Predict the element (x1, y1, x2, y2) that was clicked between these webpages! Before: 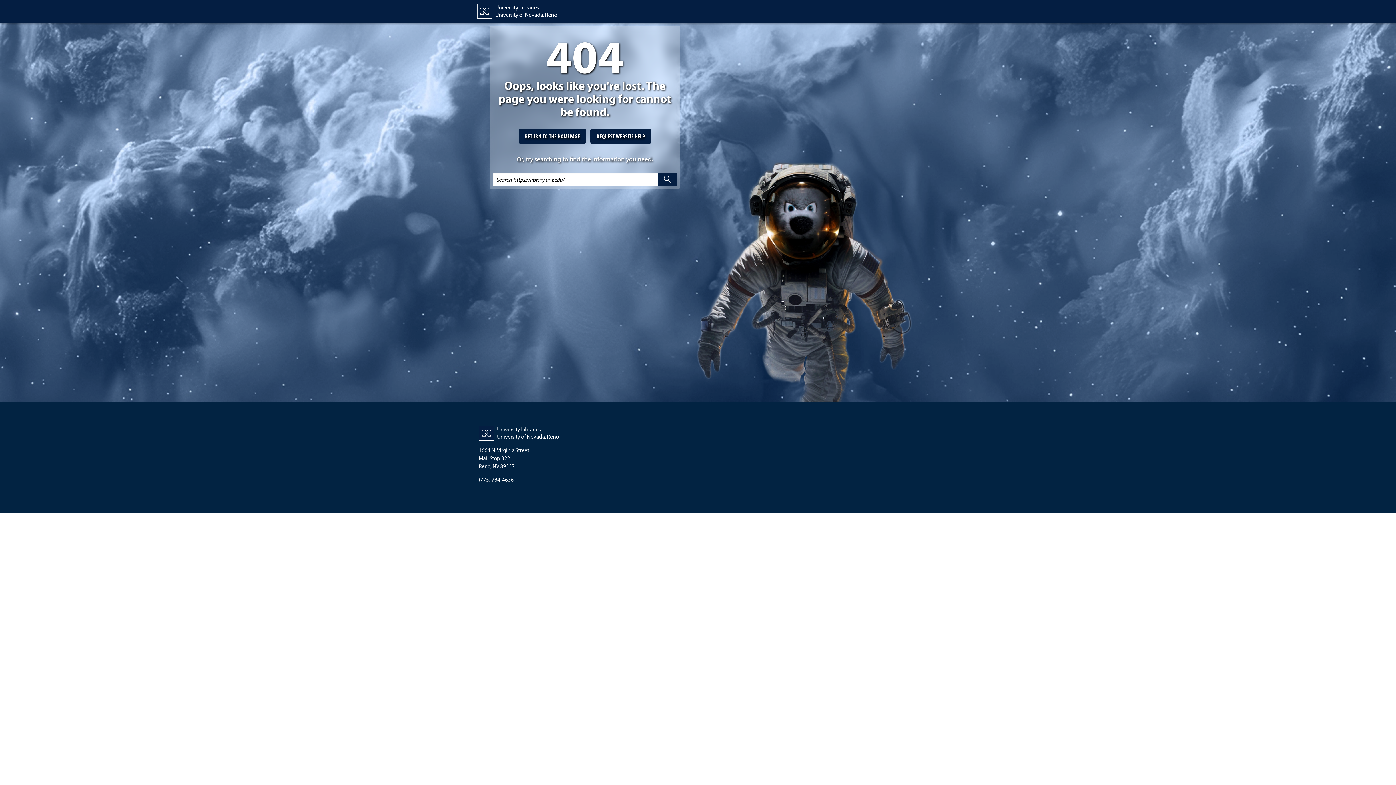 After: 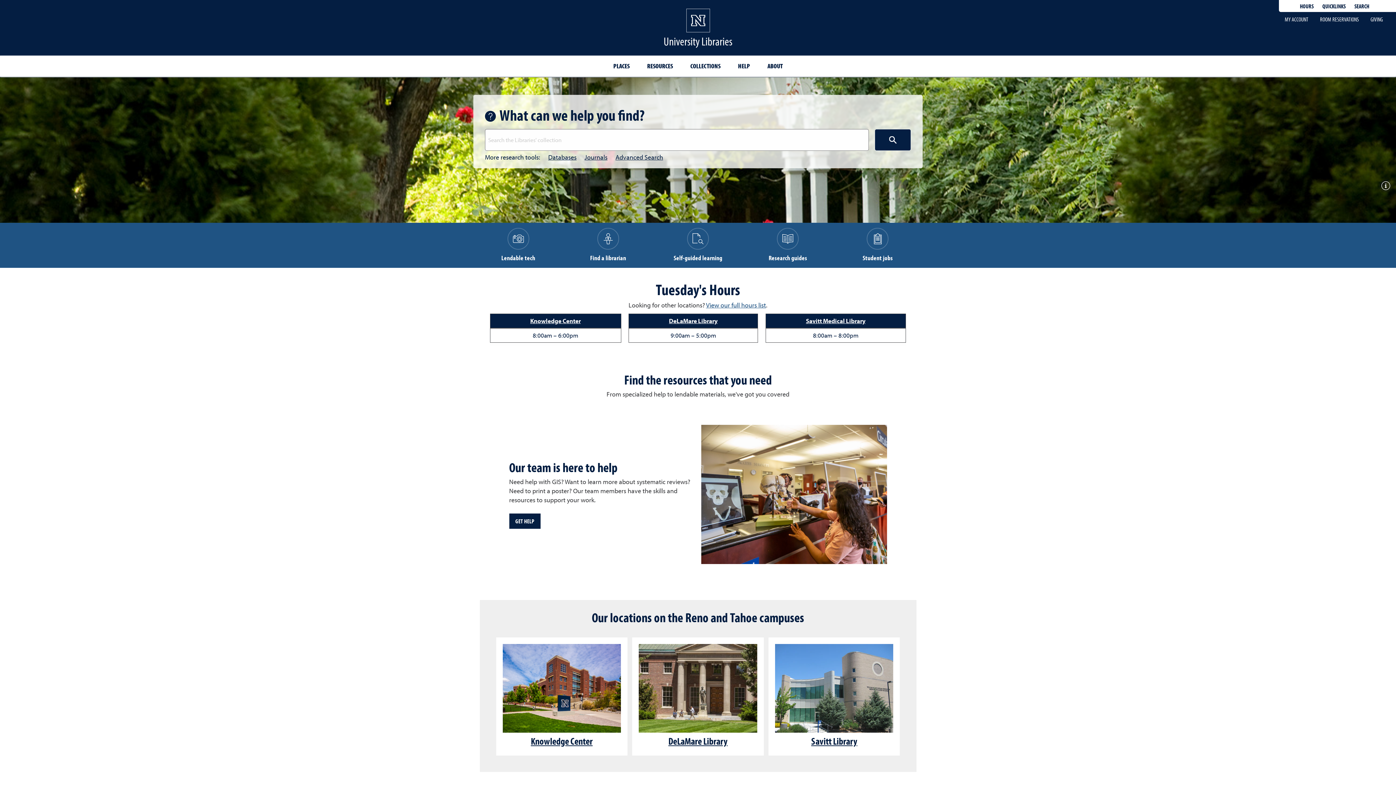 Action: label:  

University Libraries
University of Nevada, Reno
Homepage bbox: (477, 3, 557, 18)